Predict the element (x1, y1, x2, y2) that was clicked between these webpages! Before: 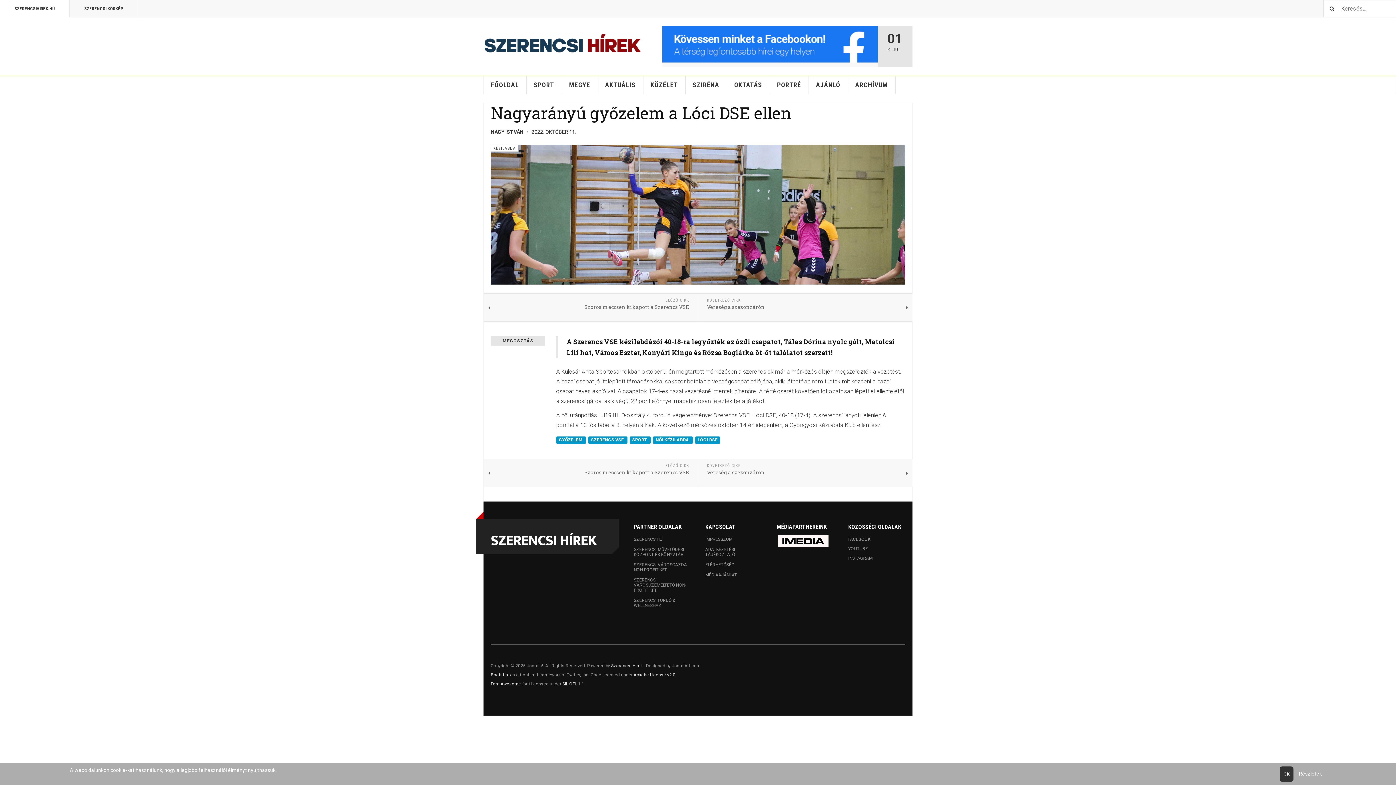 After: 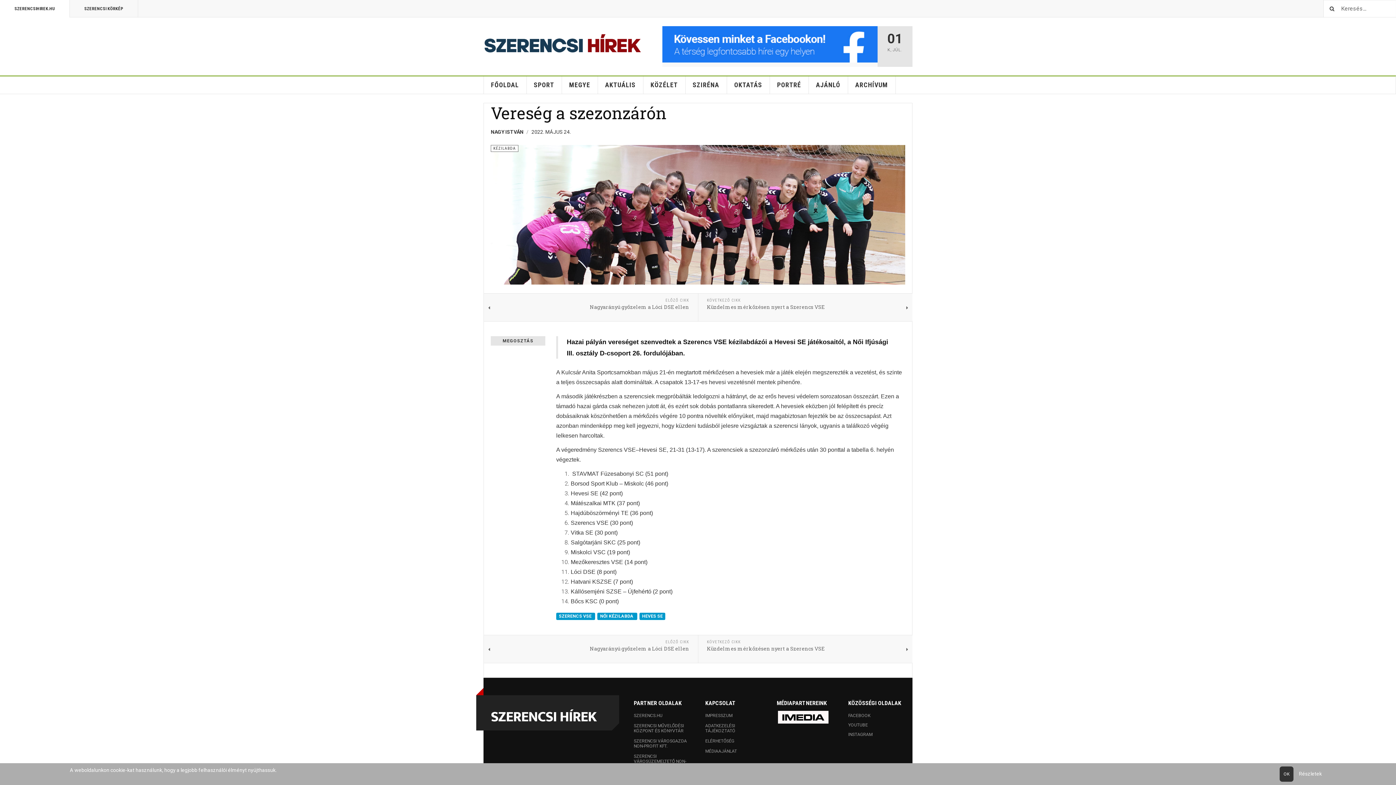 Action: bbox: (698, 293, 912, 321) label: KÖVETKEZŐ CIKK
Vereség a szezonzárón